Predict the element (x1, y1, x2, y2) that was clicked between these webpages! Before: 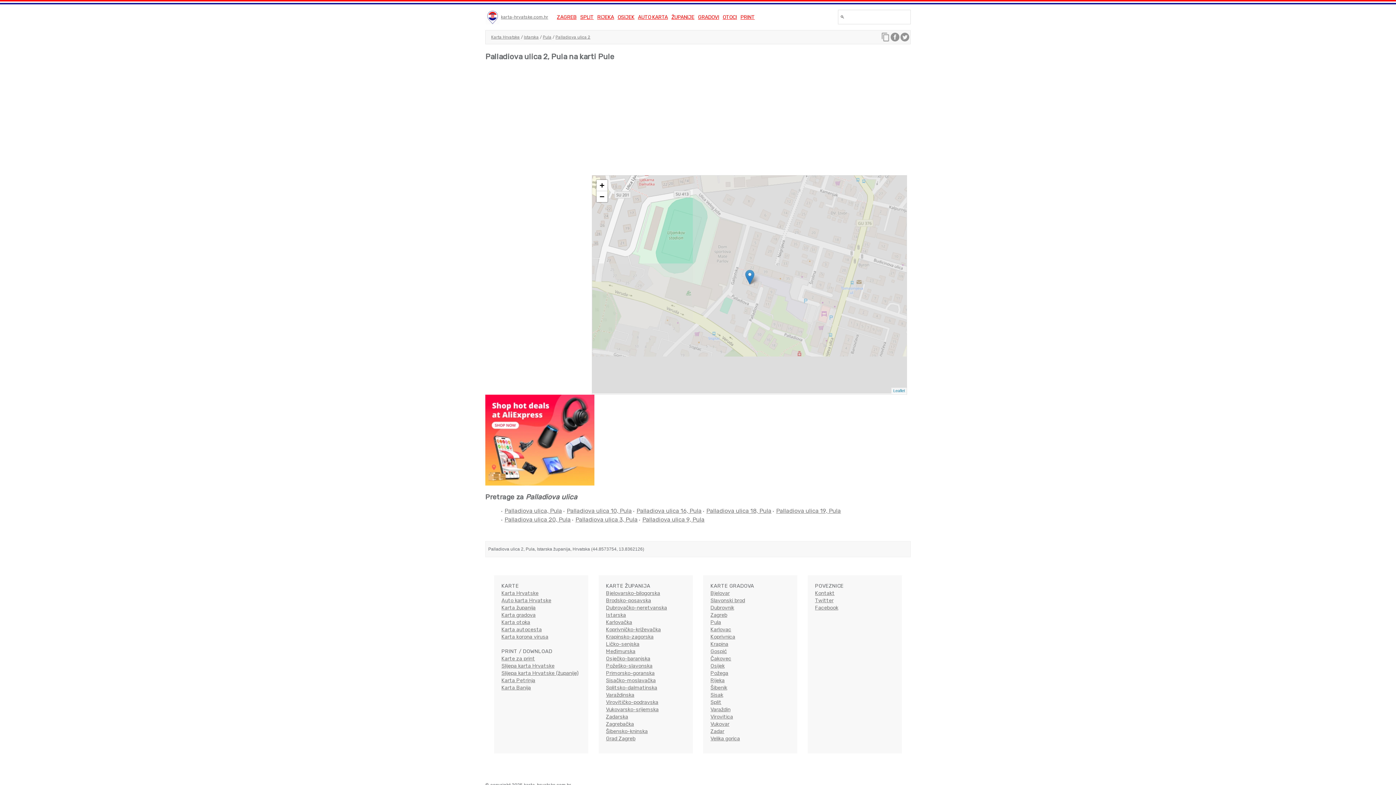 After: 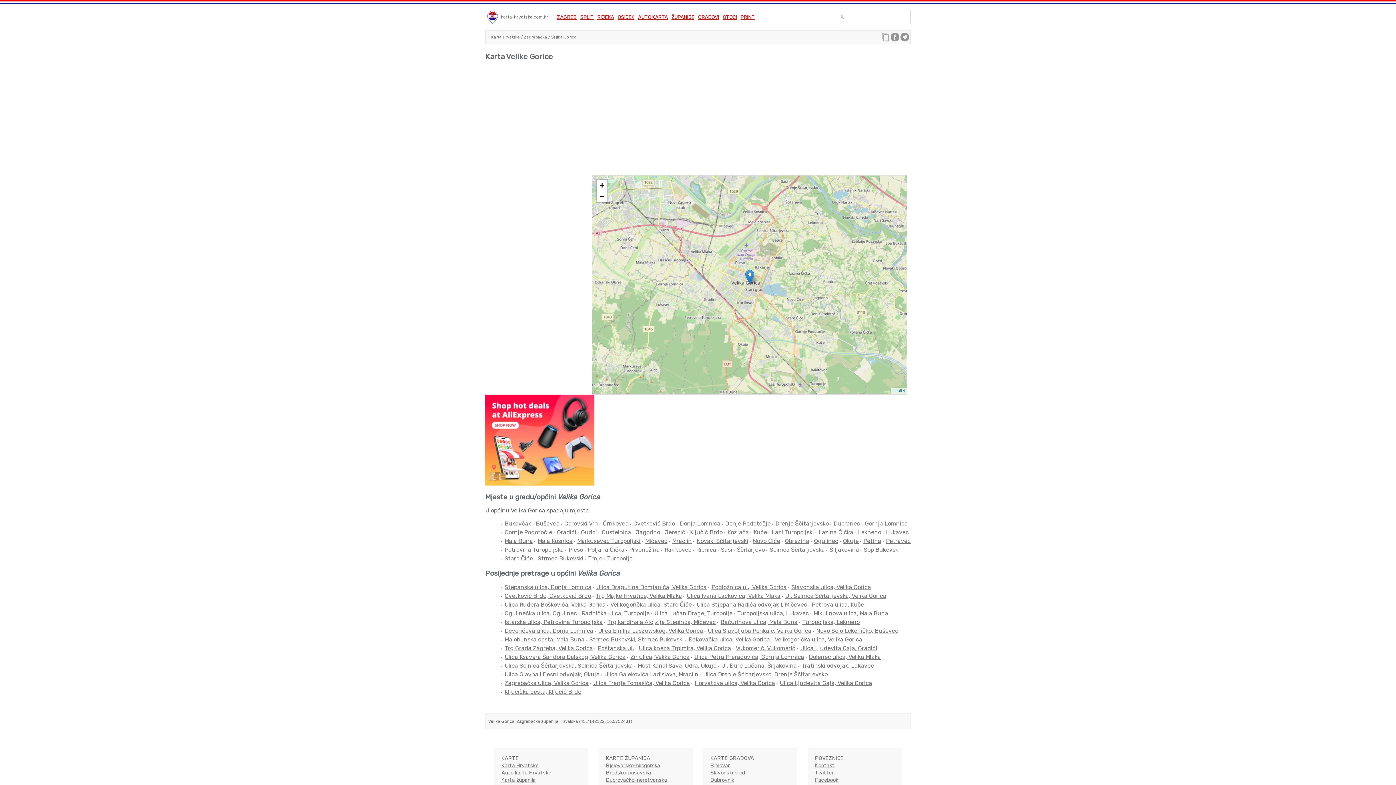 Action: label: Velika gorica bbox: (710, 735, 740, 742)